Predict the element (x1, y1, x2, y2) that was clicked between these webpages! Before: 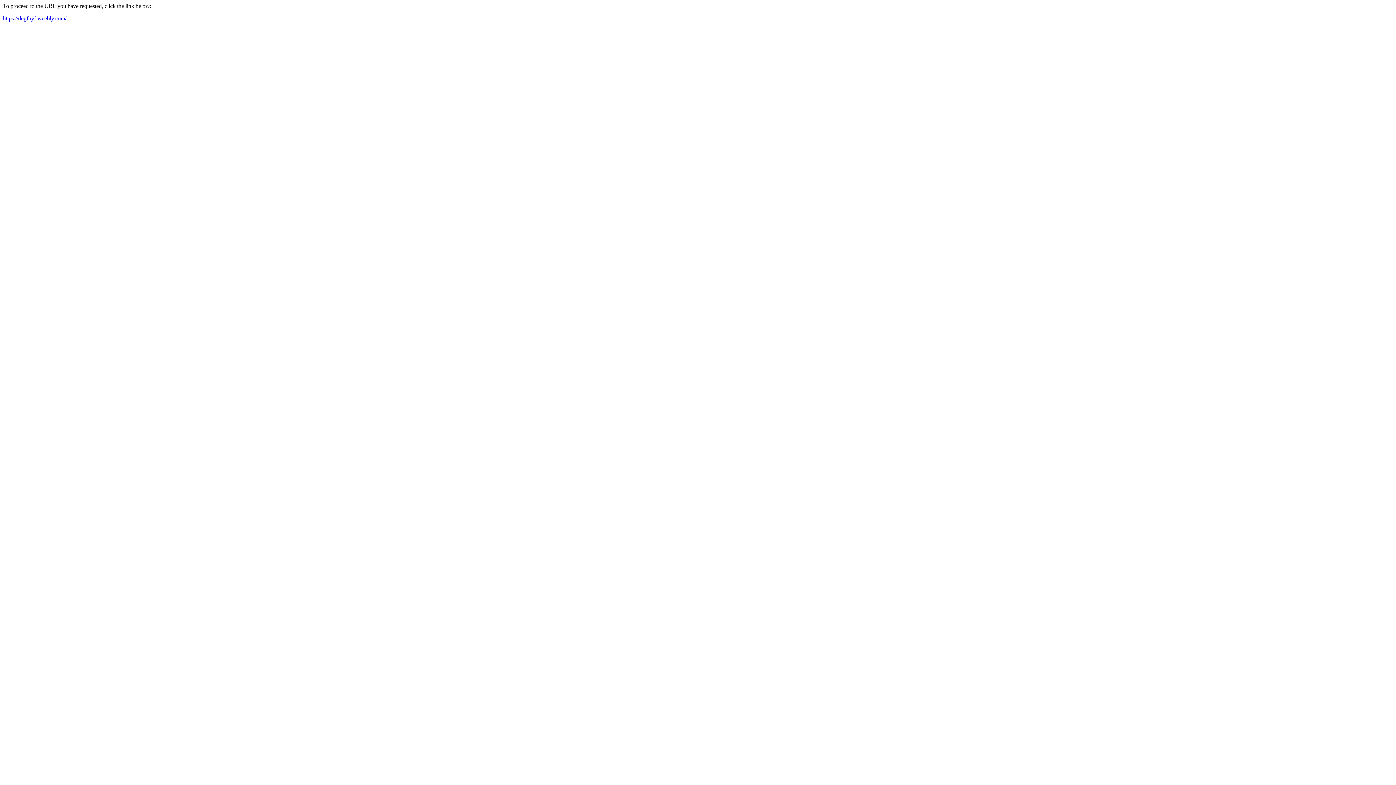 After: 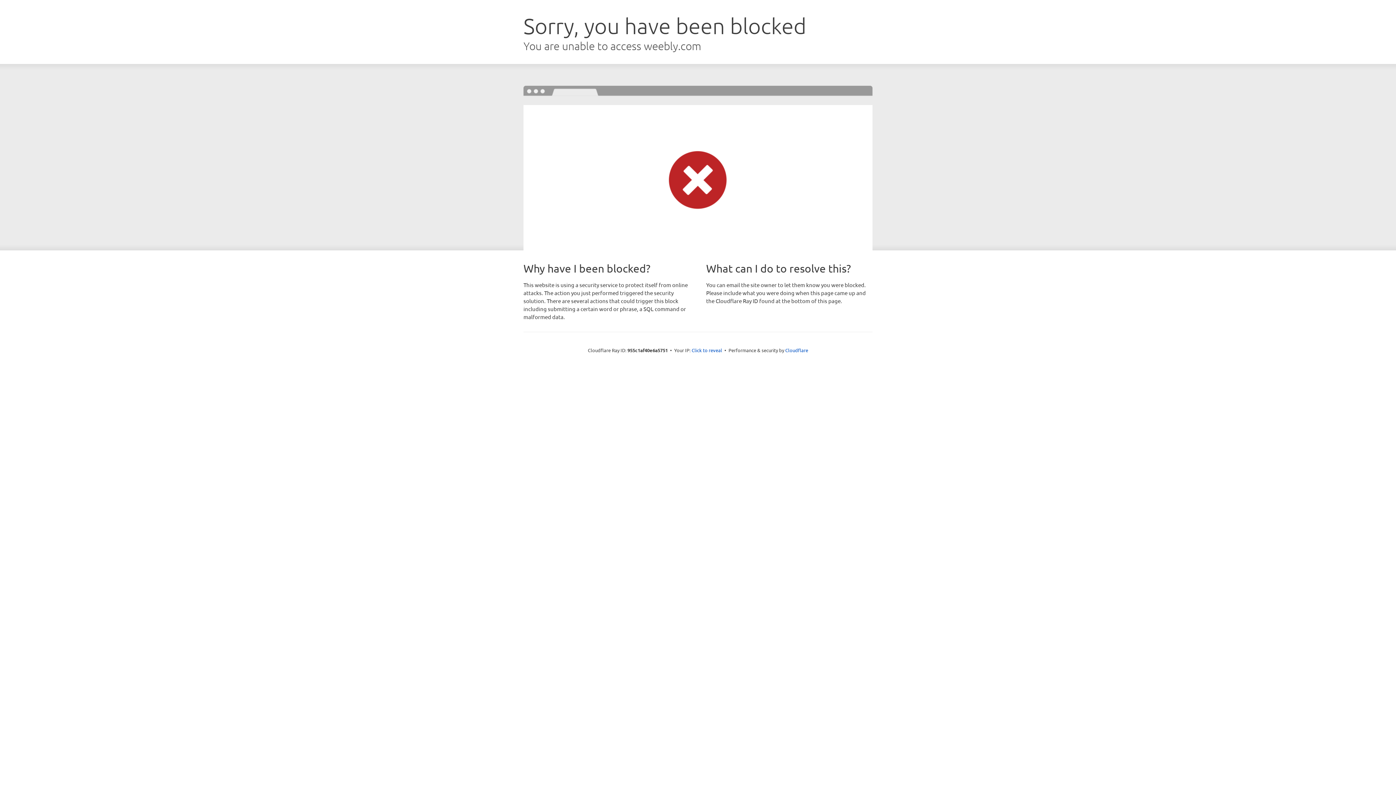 Action: bbox: (2, 15, 66, 21) label: https://degfhyf.weebly.com/